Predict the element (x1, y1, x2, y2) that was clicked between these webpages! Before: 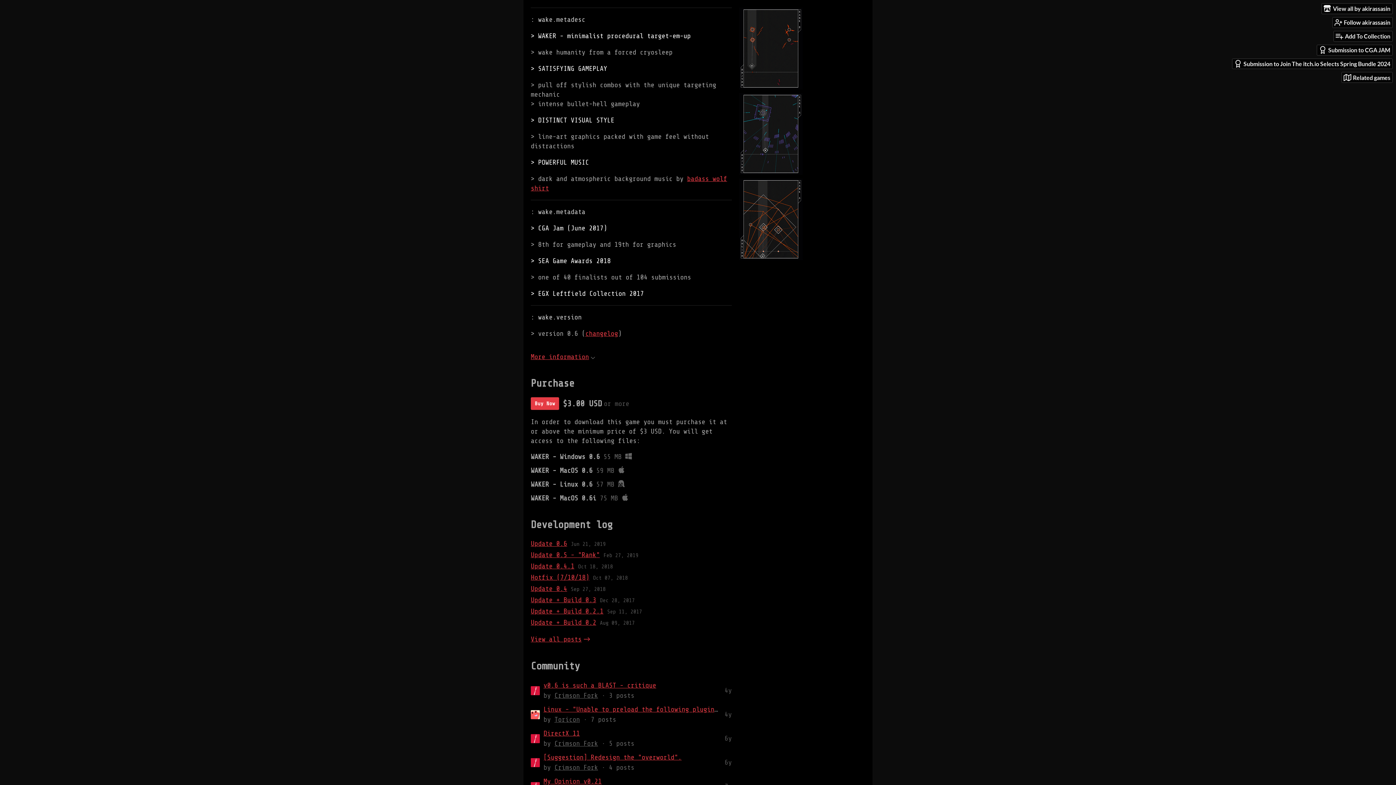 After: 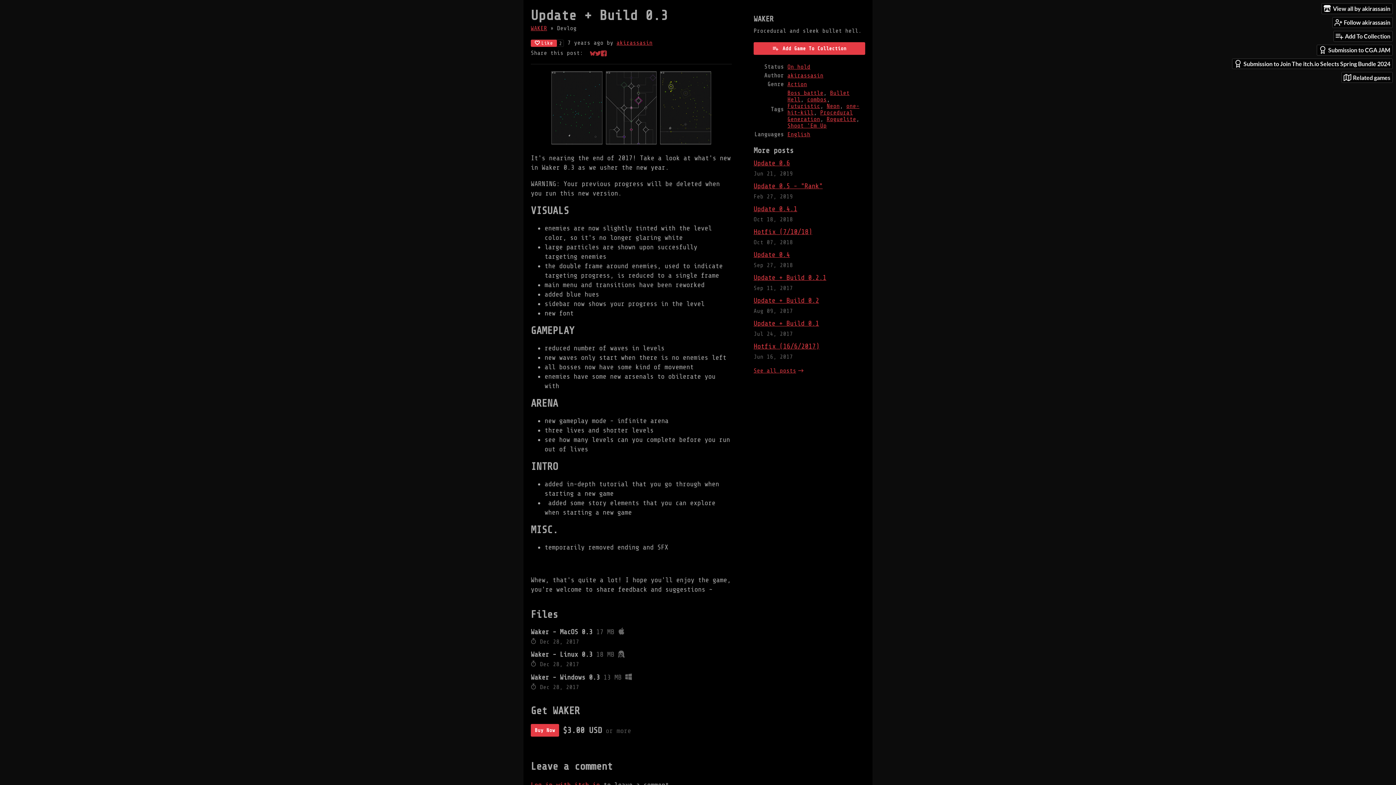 Action: label: Update + Build 0.3 bbox: (530, 595, 596, 605)